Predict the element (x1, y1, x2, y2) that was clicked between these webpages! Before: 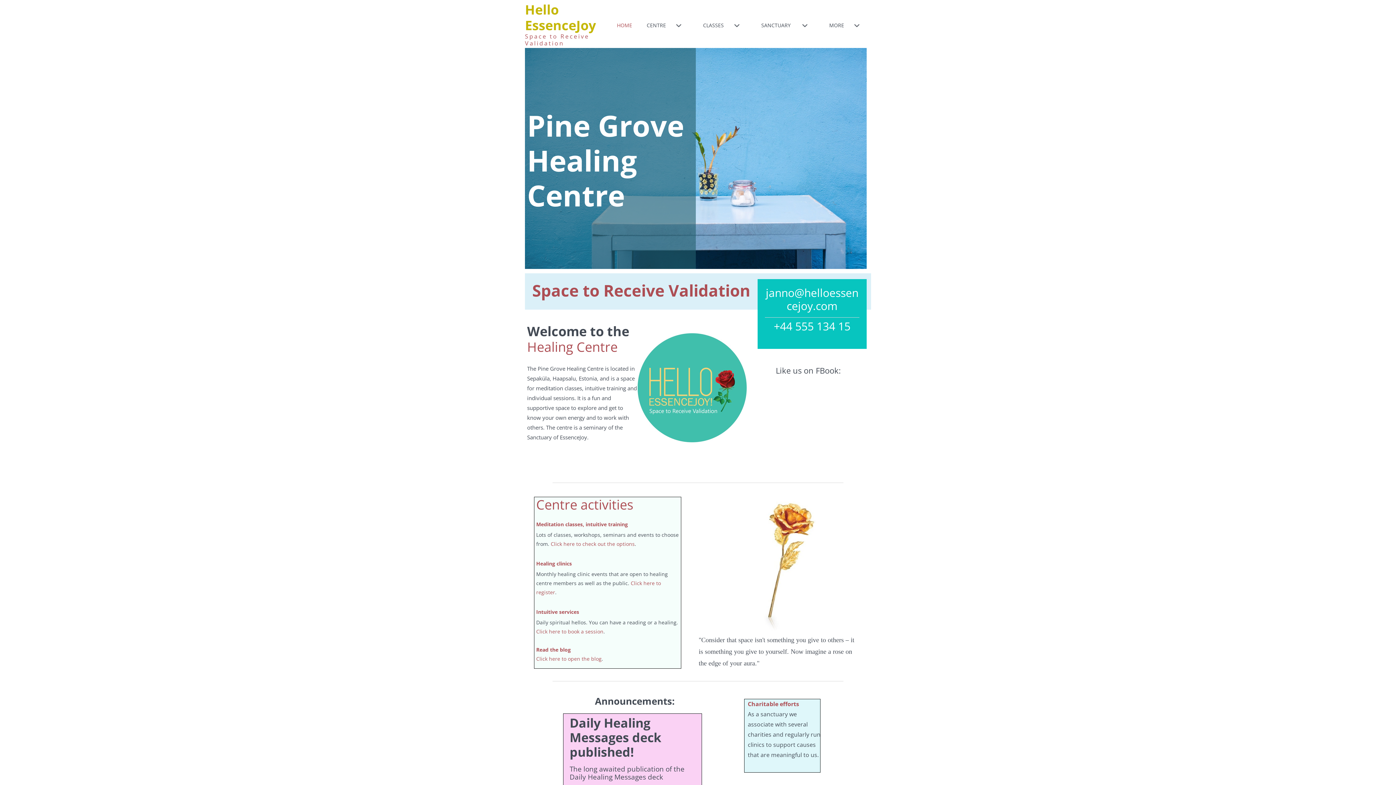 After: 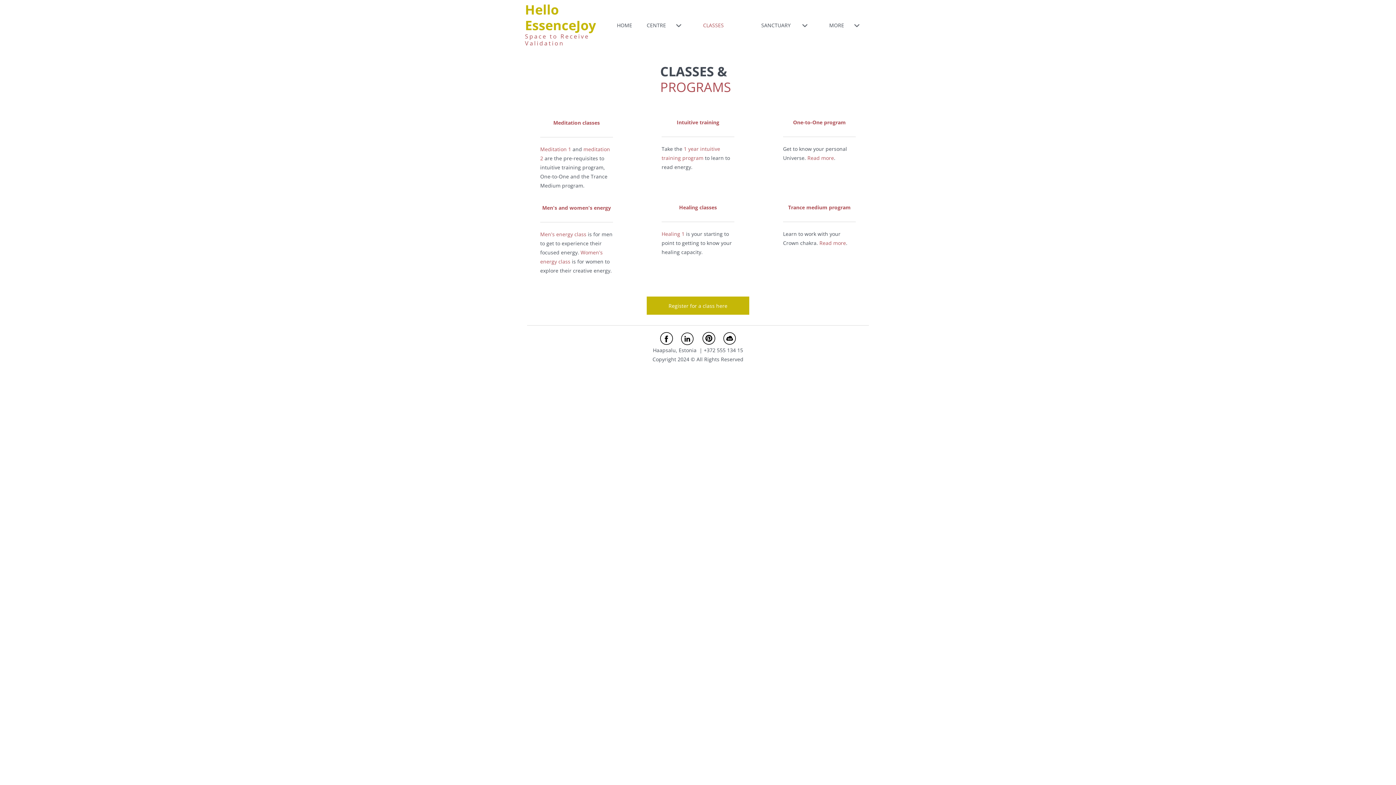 Action: bbox: (550, 540, 634, 547) label: Click here to check out the options